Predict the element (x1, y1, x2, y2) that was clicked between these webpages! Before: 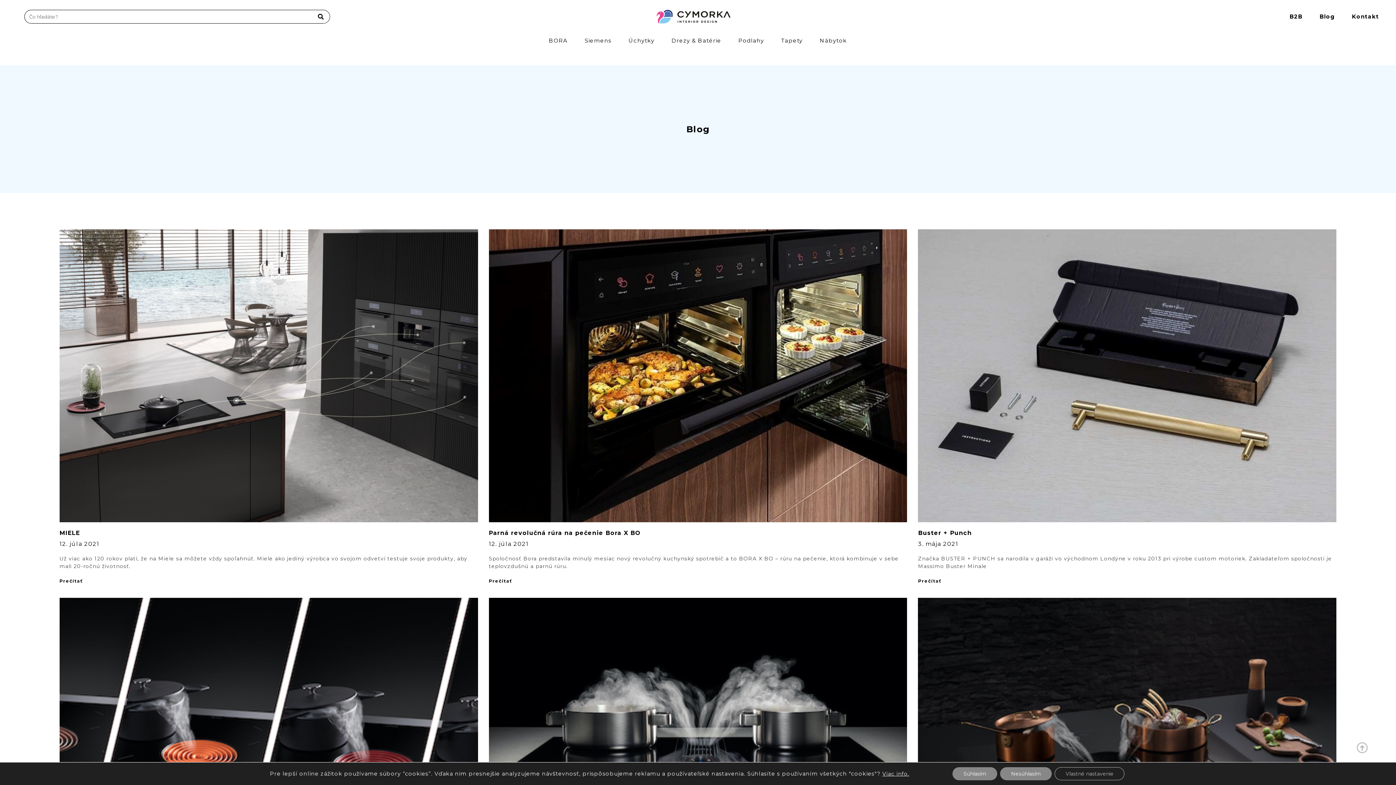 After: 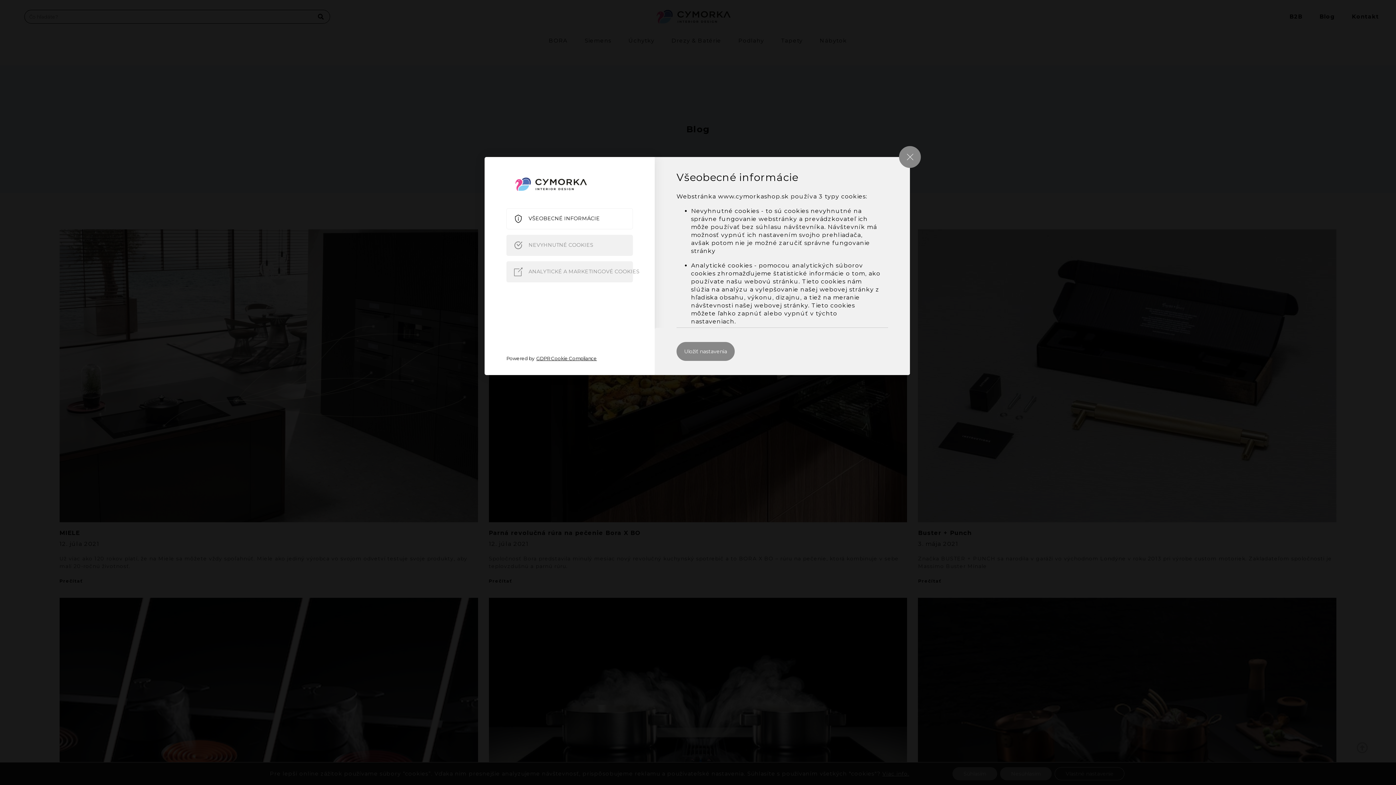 Action: bbox: (1055, 767, 1124, 780) label: Vlastné nastavenie